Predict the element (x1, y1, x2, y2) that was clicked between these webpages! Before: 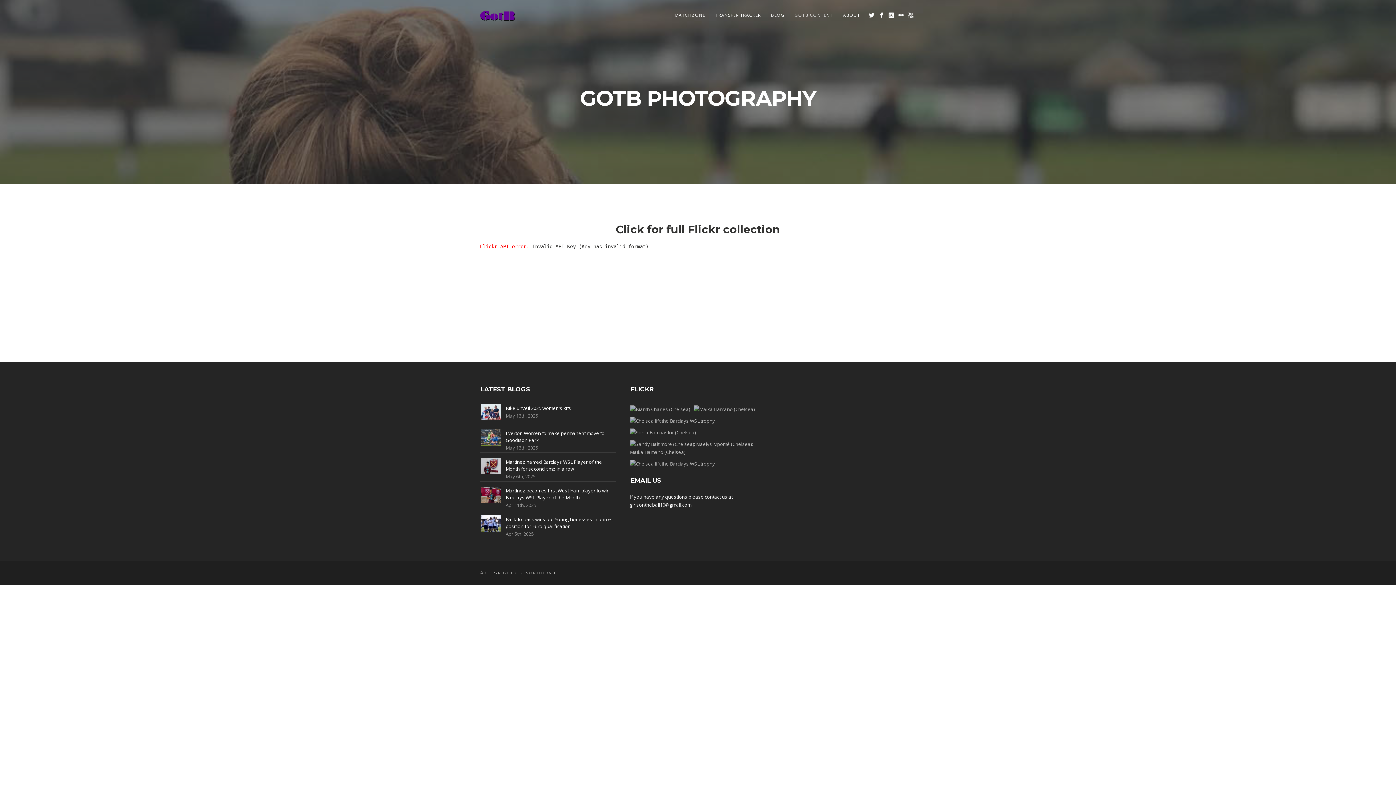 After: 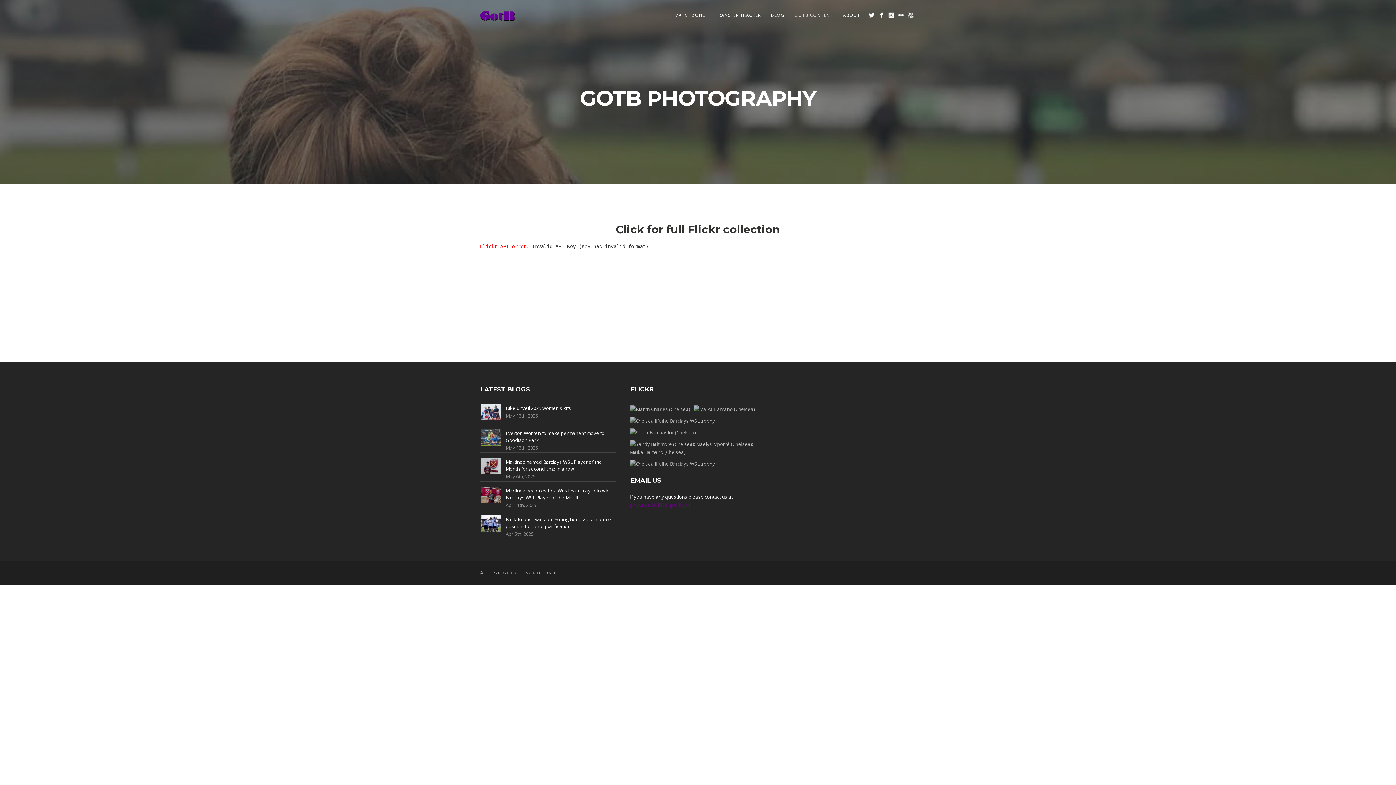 Action: bbox: (630, 501, 691, 508) label: girlsontheball10@gmail.com